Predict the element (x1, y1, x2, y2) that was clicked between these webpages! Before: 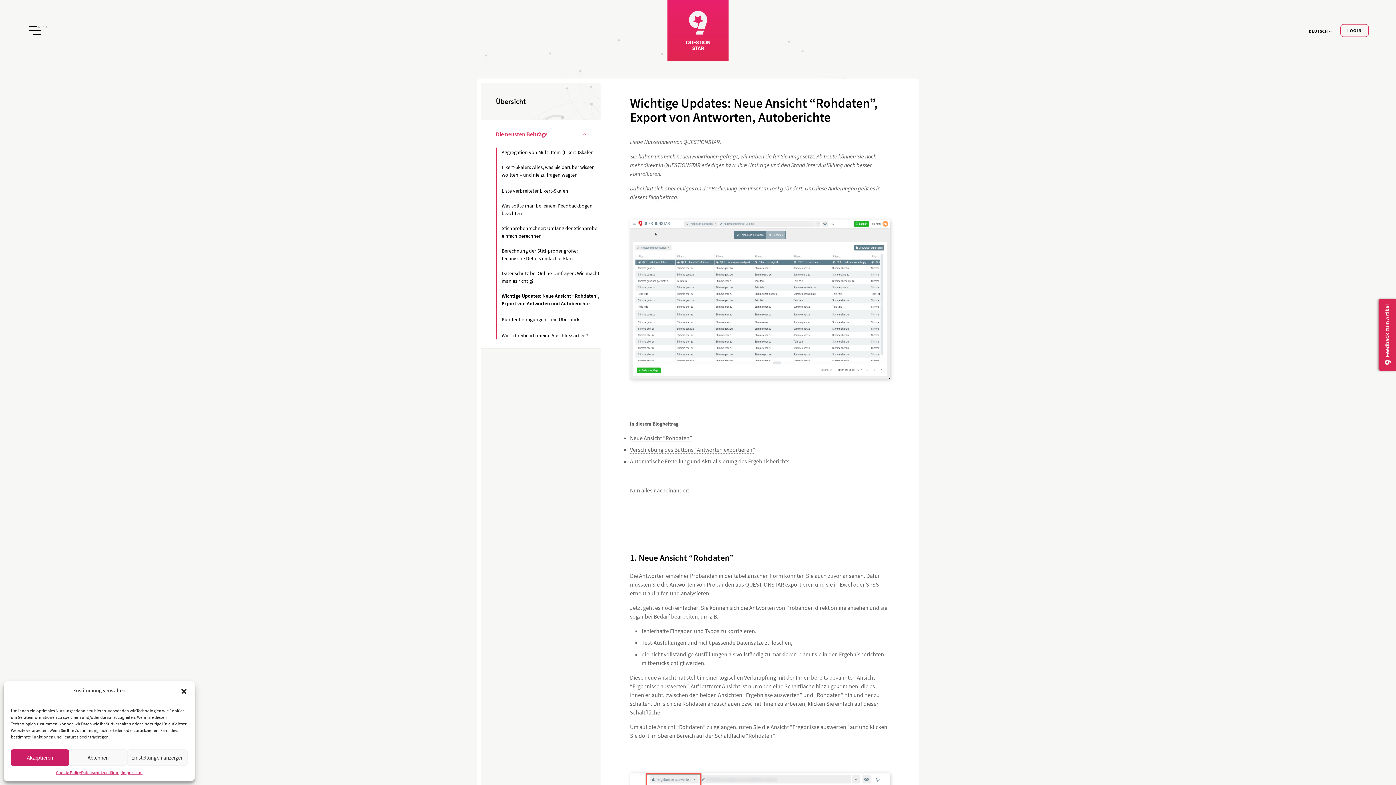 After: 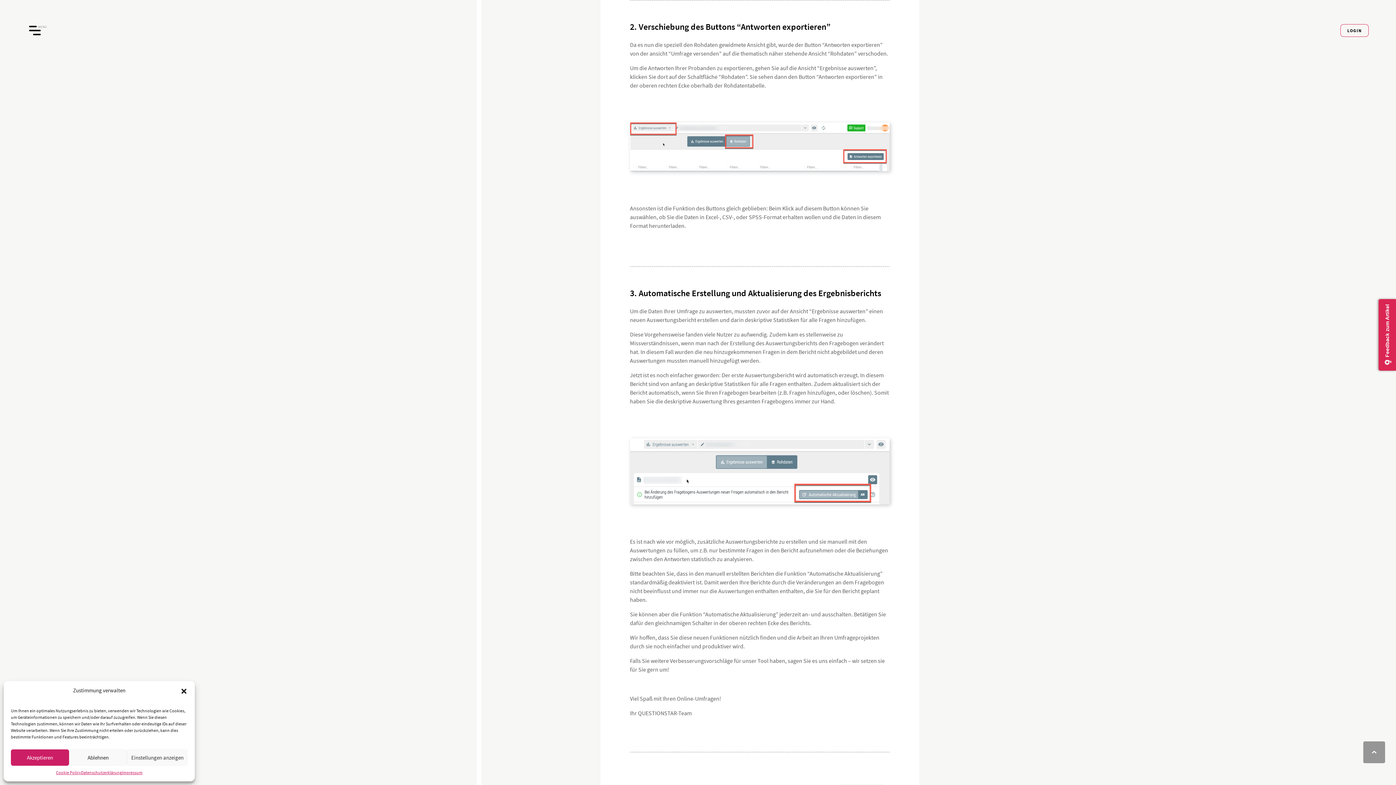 Action: bbox: (630, 446, 755, 453) label: Verschiebung des Buttons “Antworten exportieren”